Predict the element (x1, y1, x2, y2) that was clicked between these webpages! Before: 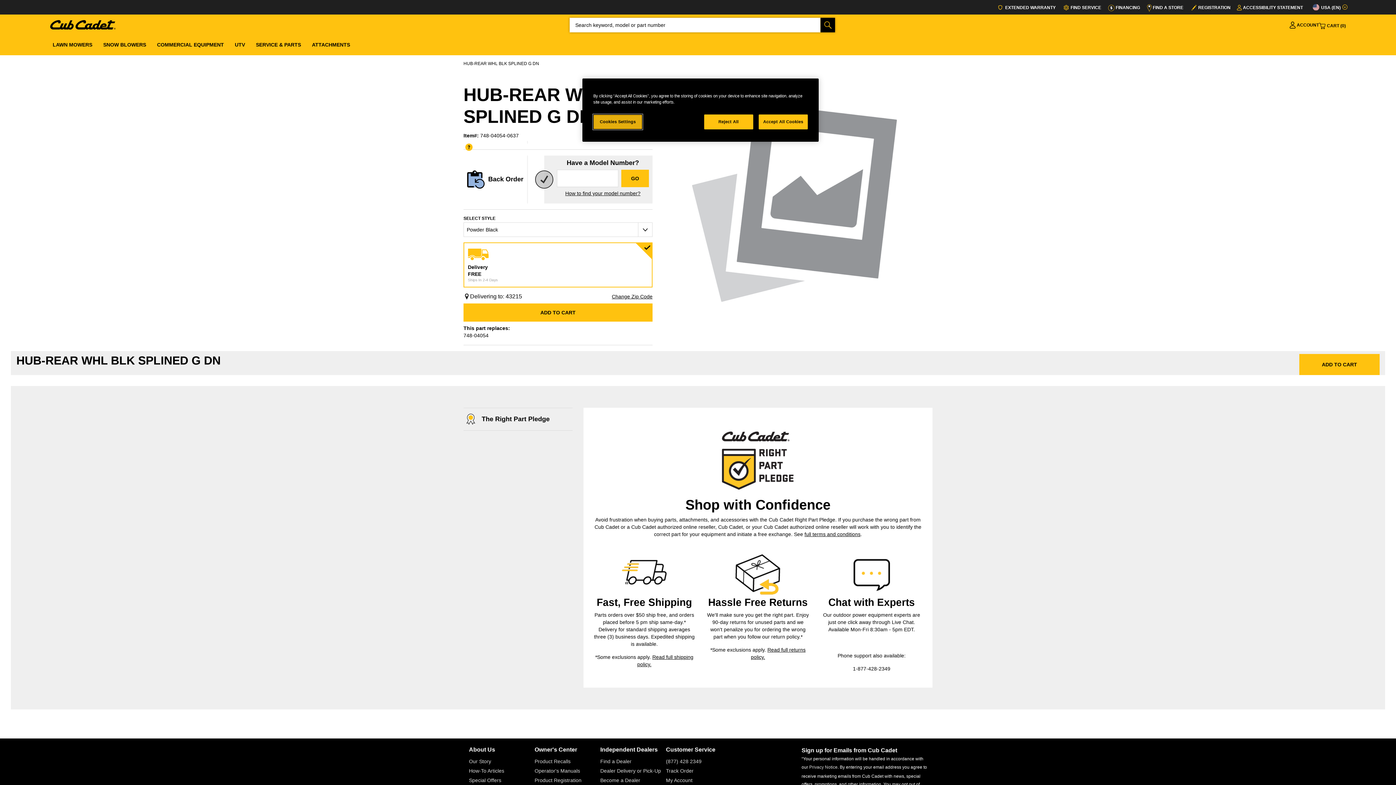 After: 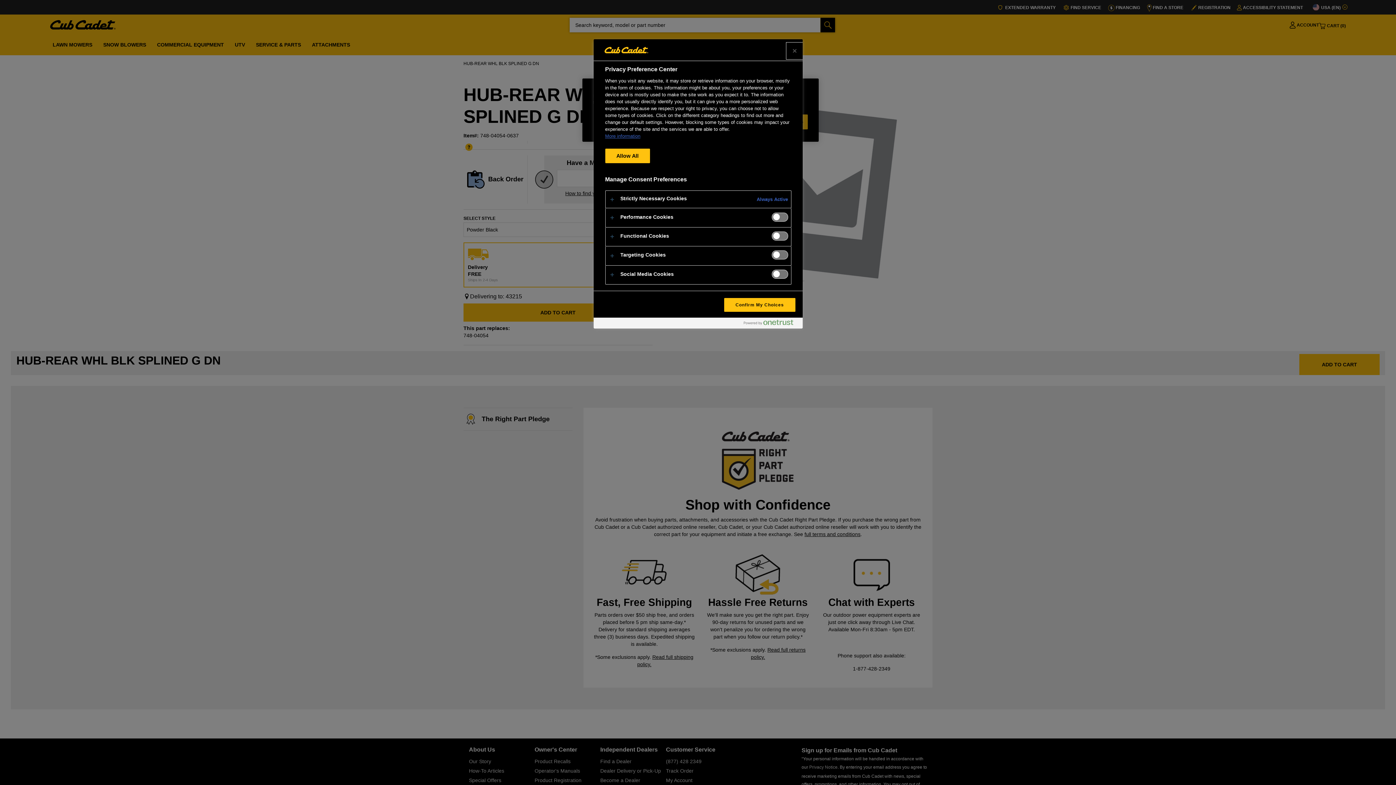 Action: bbox: (593, 114, 642, 129) label: Cookies Settings